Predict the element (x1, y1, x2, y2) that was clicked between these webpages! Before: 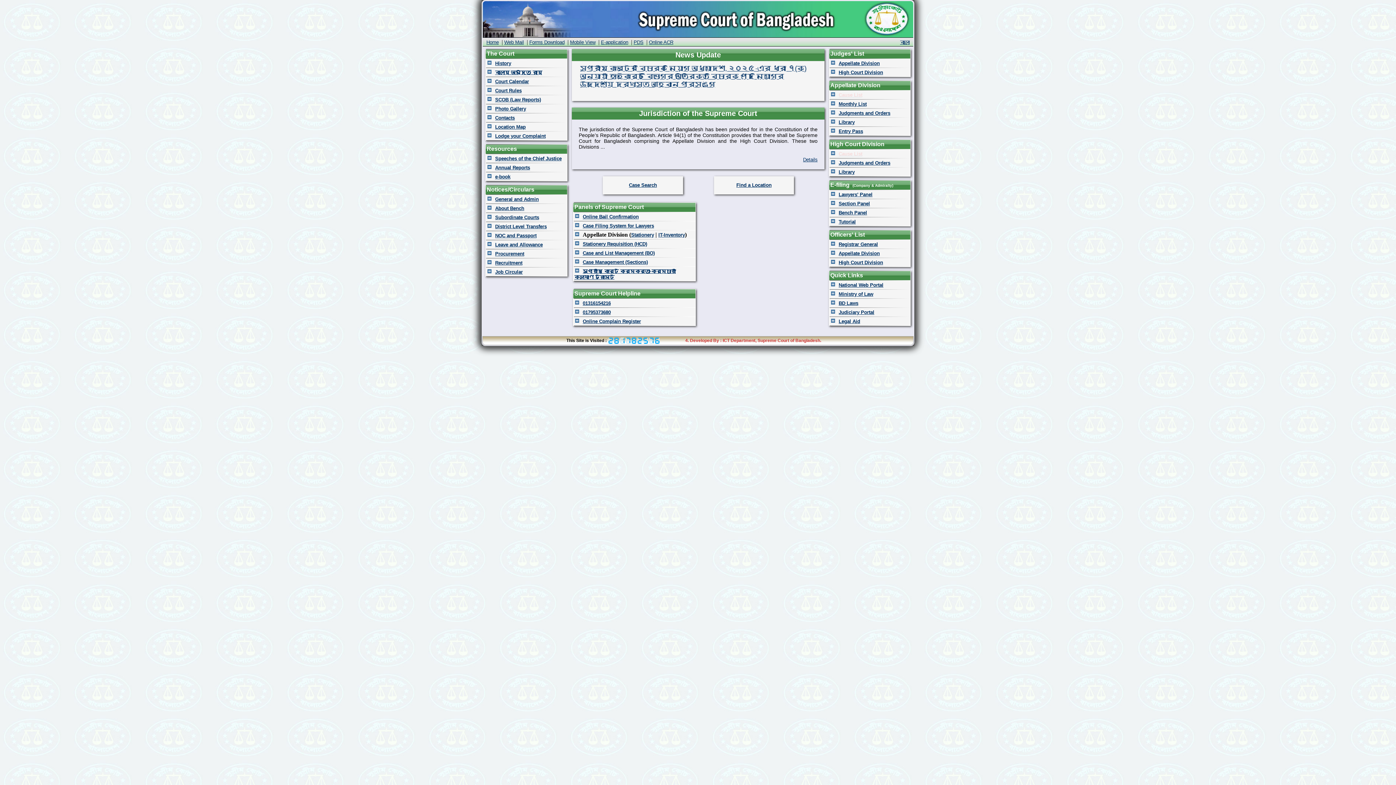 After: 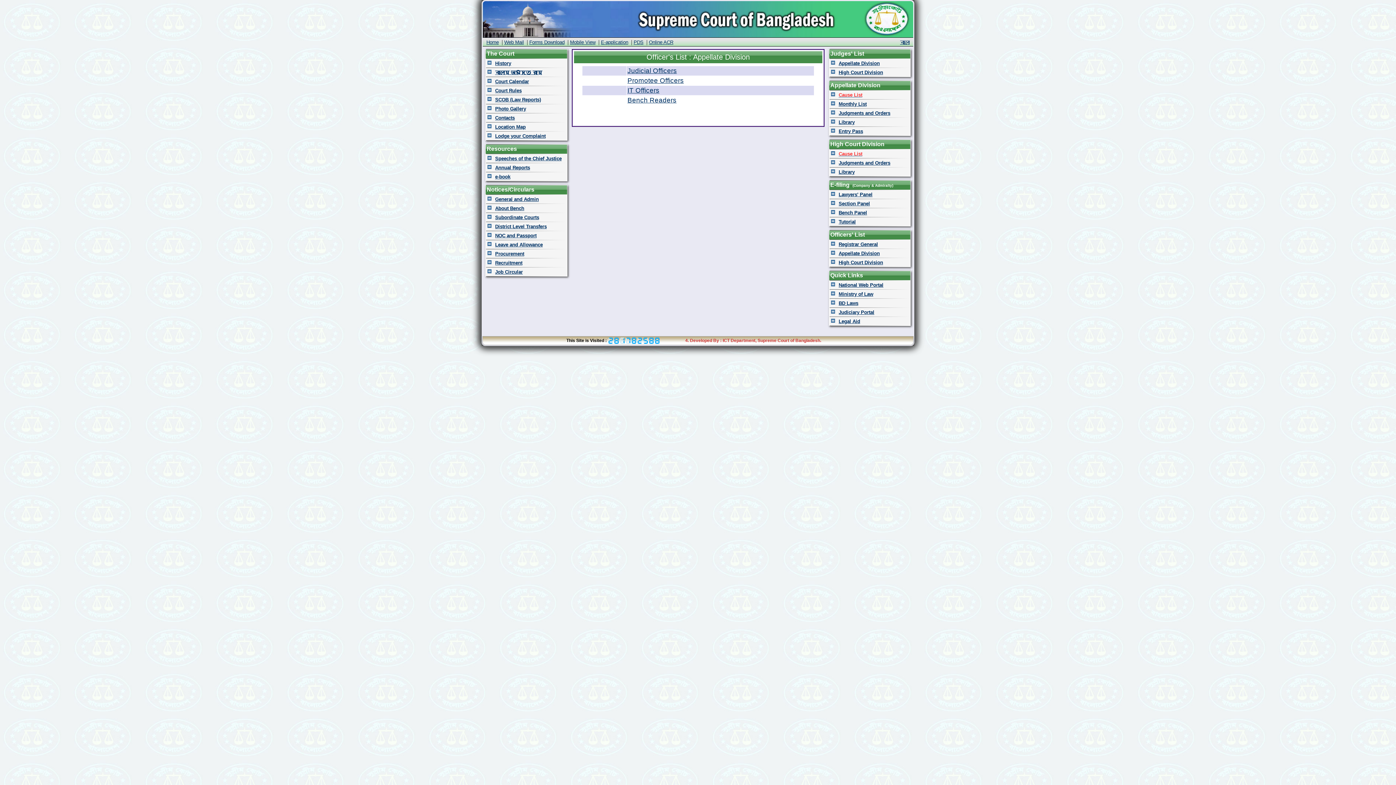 Action: label: ﻿Appellate Division bbox: (838, 250, 880, 256)